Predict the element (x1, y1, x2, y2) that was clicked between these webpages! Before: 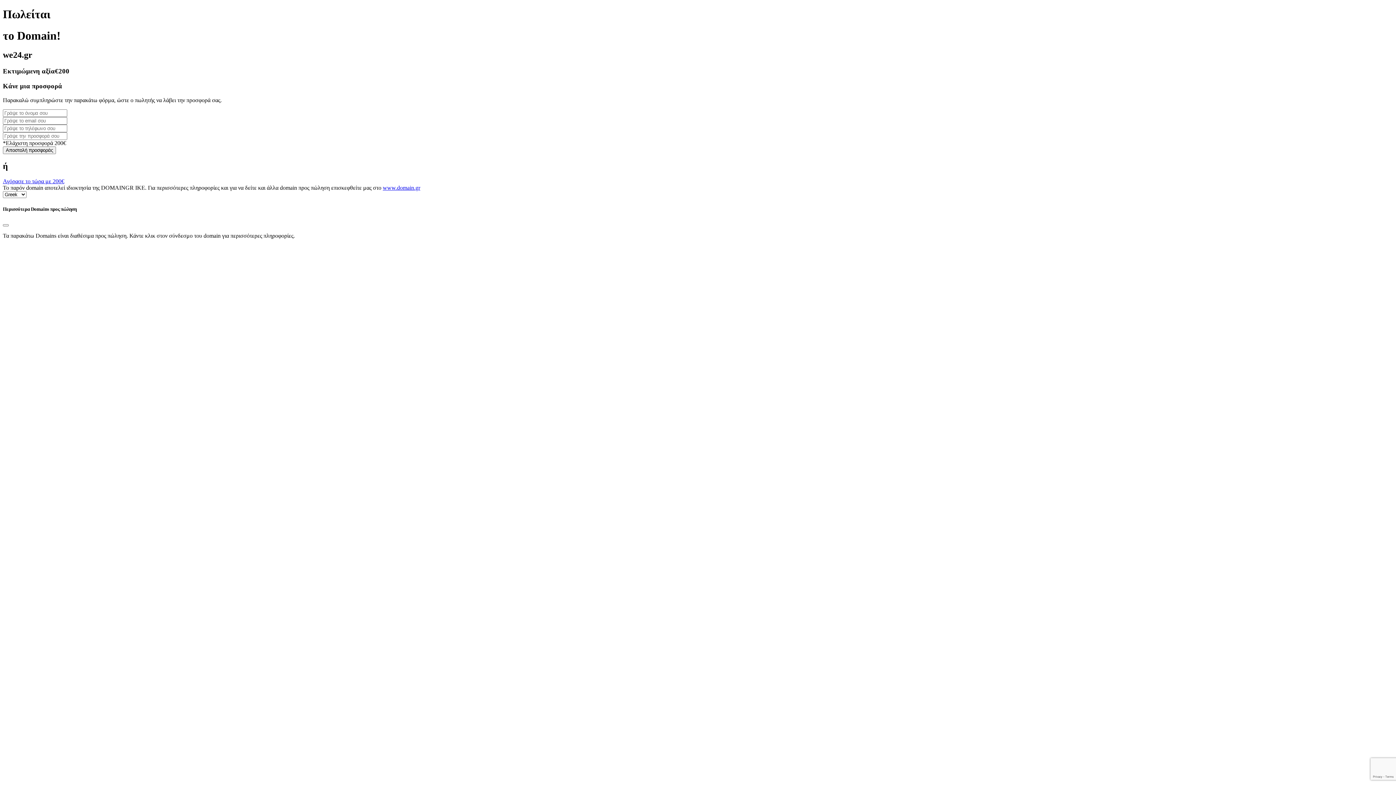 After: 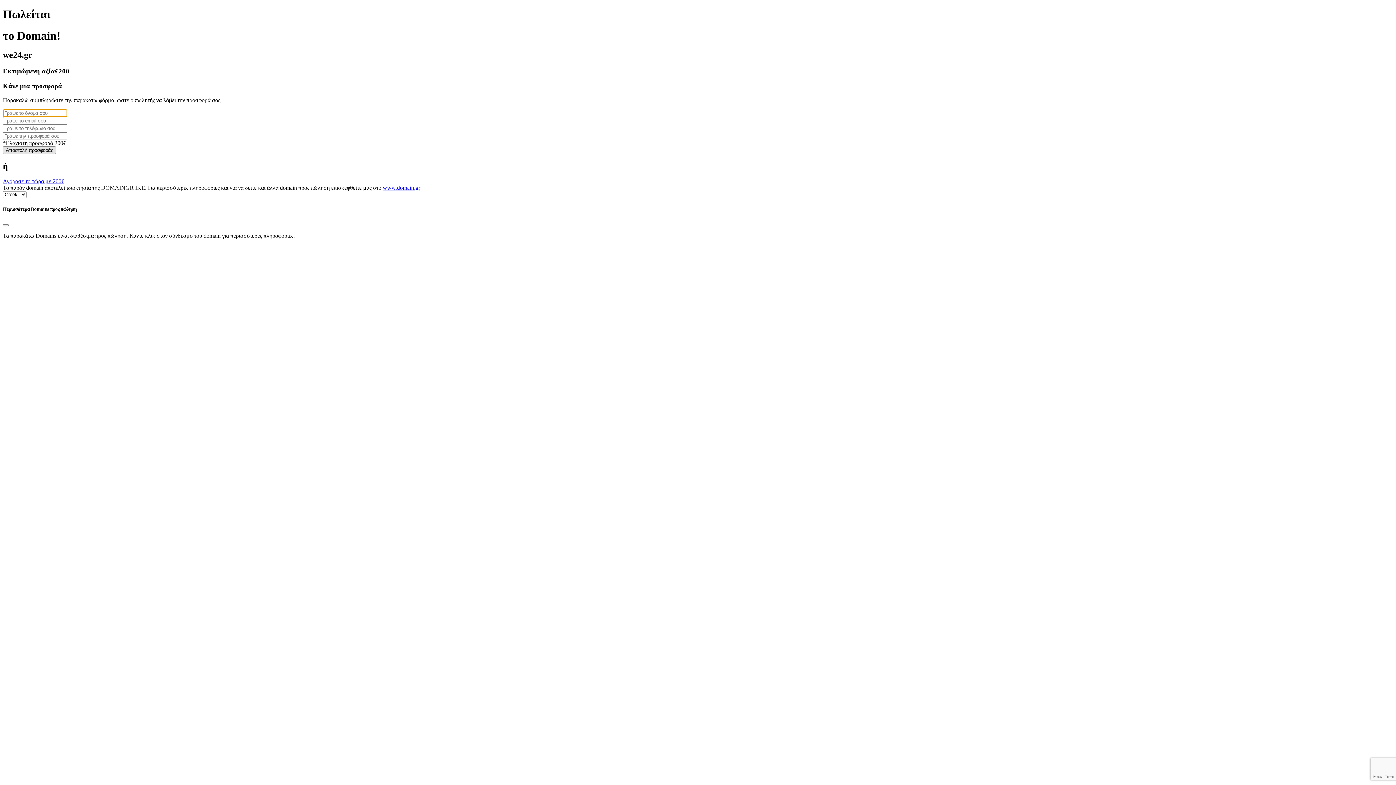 Action: bbox: (2, 146, 56, 154) label: Αποστολή προσφοράς